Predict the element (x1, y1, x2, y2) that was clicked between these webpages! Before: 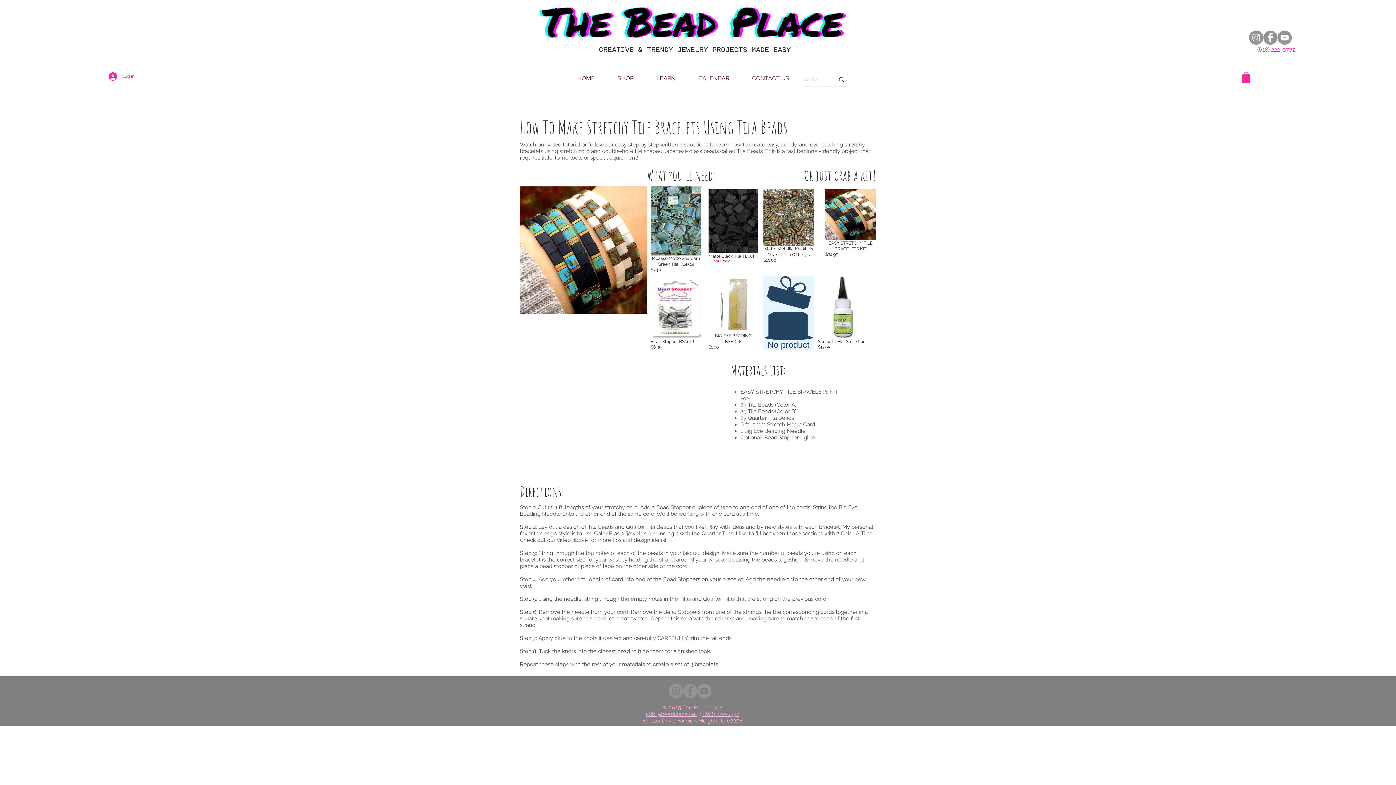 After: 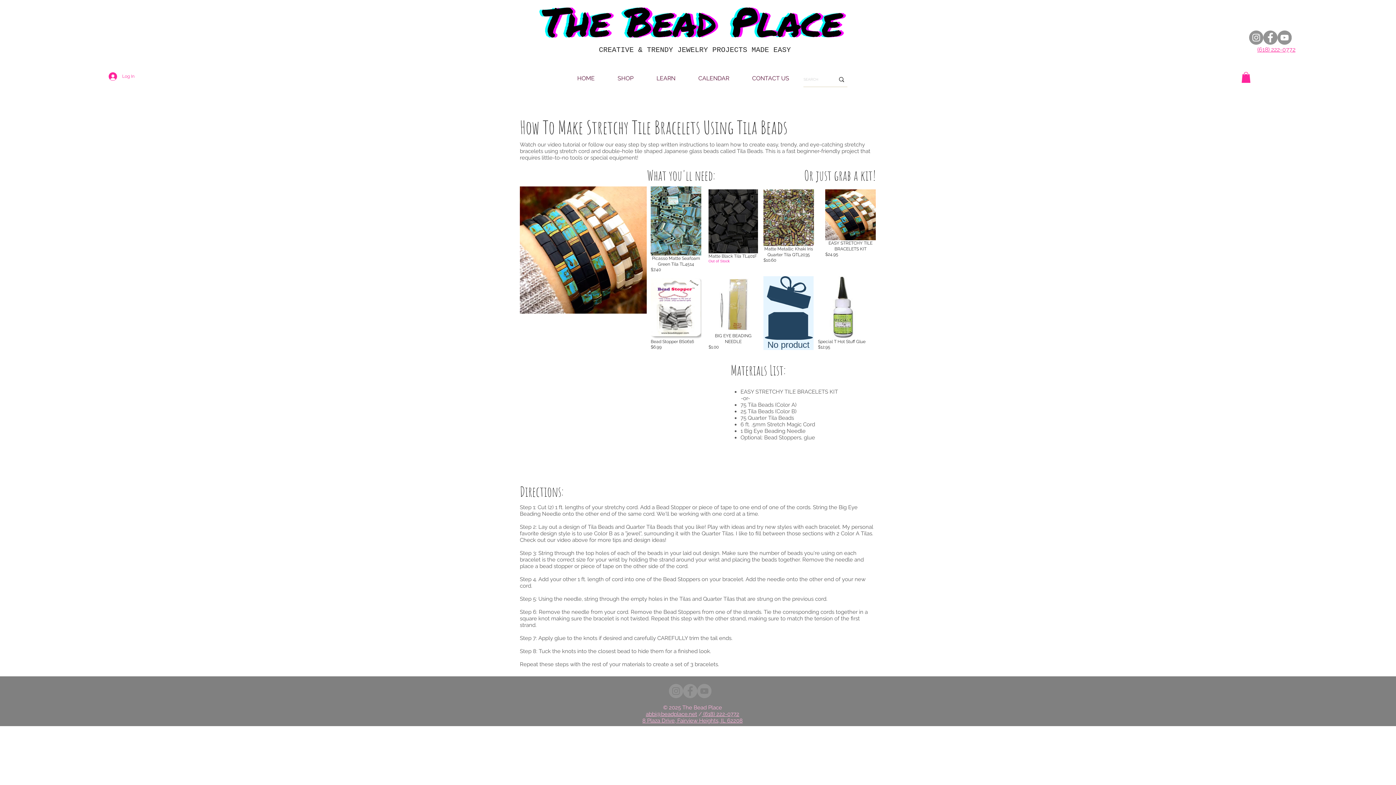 Action: bbox: (1241, 72, 1251, 82)